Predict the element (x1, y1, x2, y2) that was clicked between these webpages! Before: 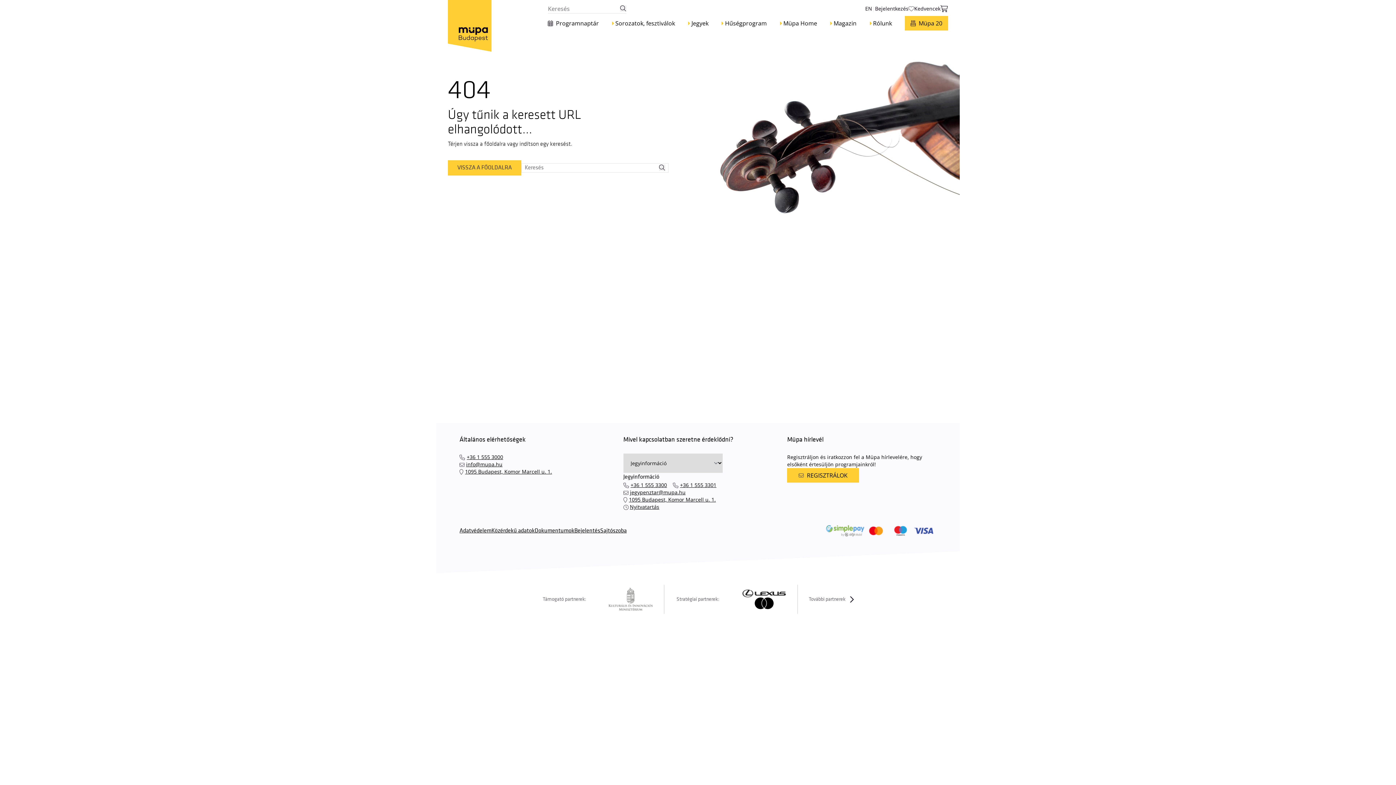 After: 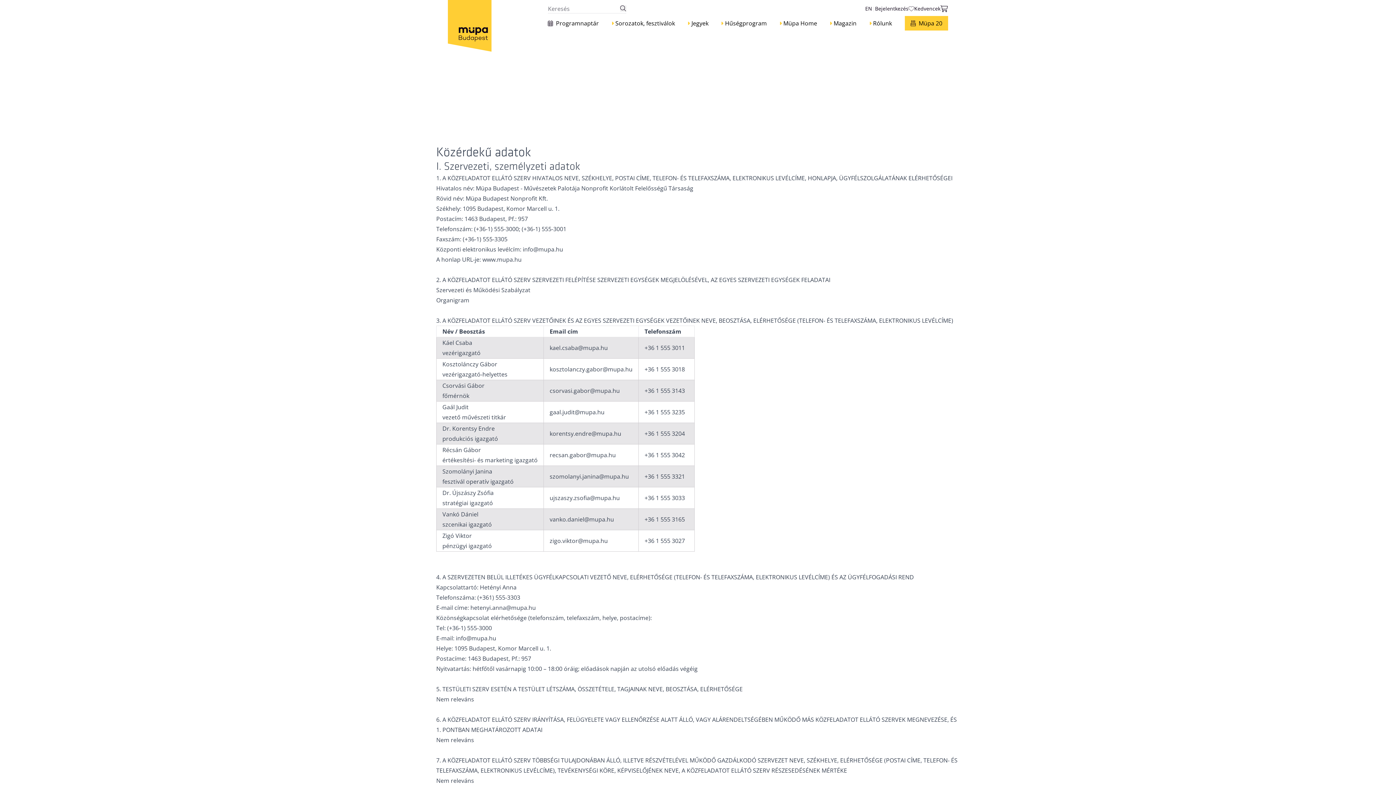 Action: label: Közérdekű adatok bbox: (491, 526, 534, 535)